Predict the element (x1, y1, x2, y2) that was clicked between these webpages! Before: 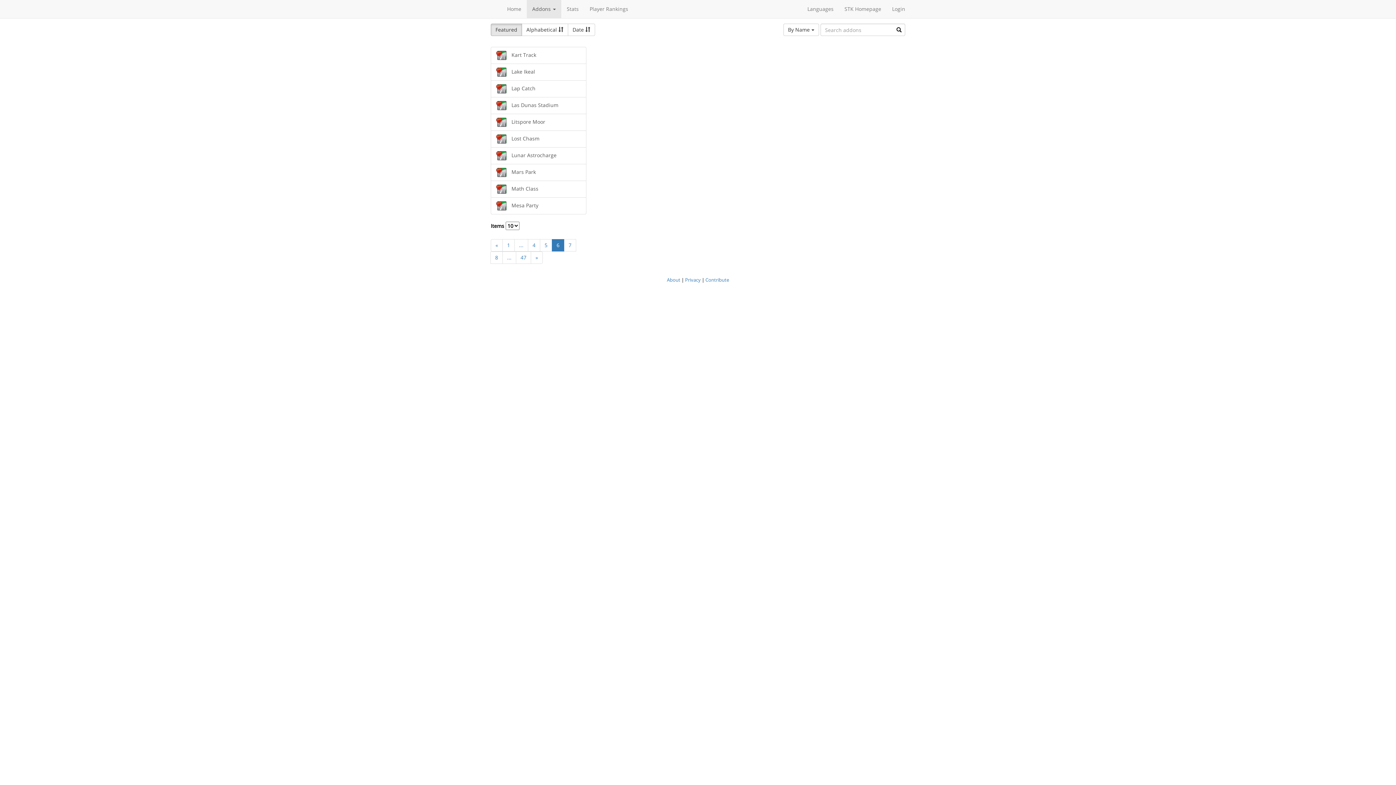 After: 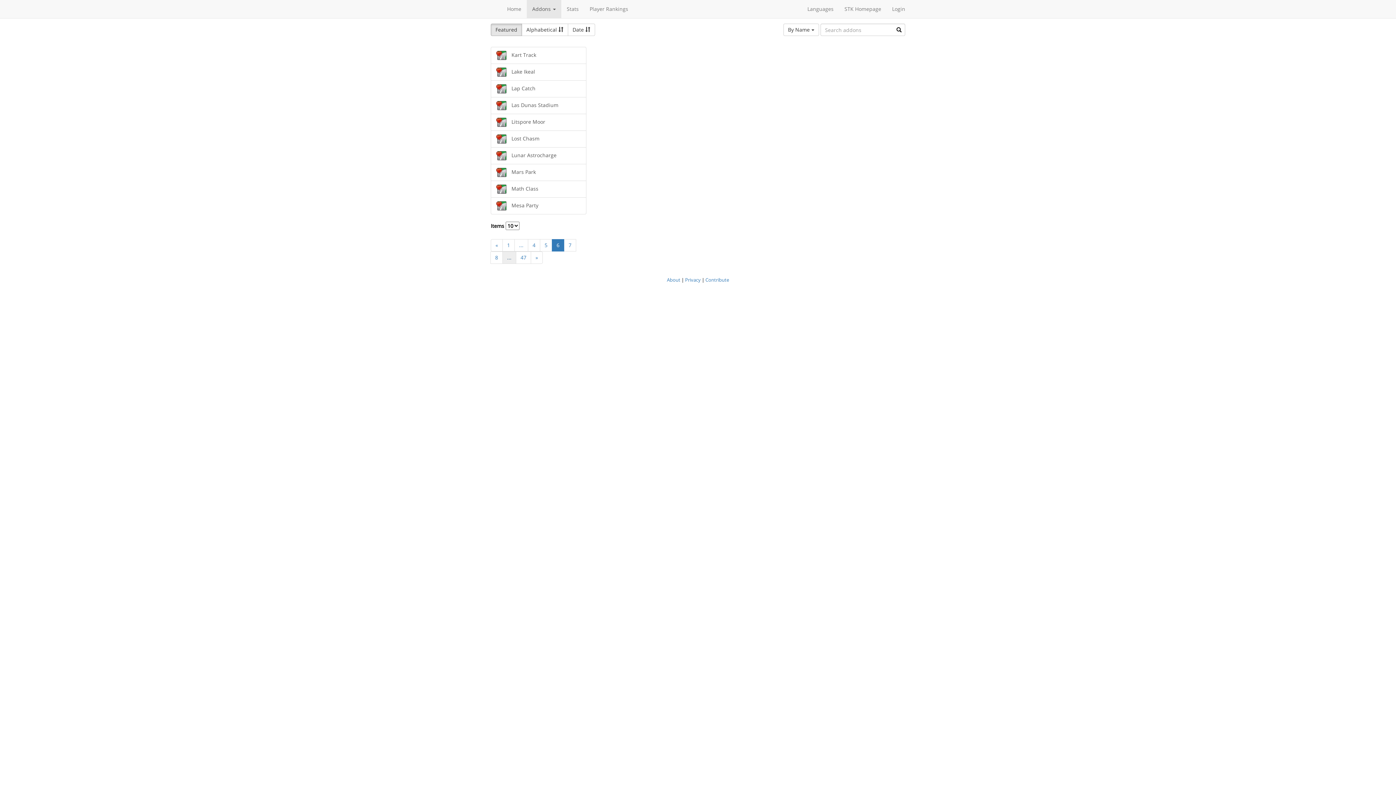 Action: label: ... bbox: (502, 251, 516, 264)